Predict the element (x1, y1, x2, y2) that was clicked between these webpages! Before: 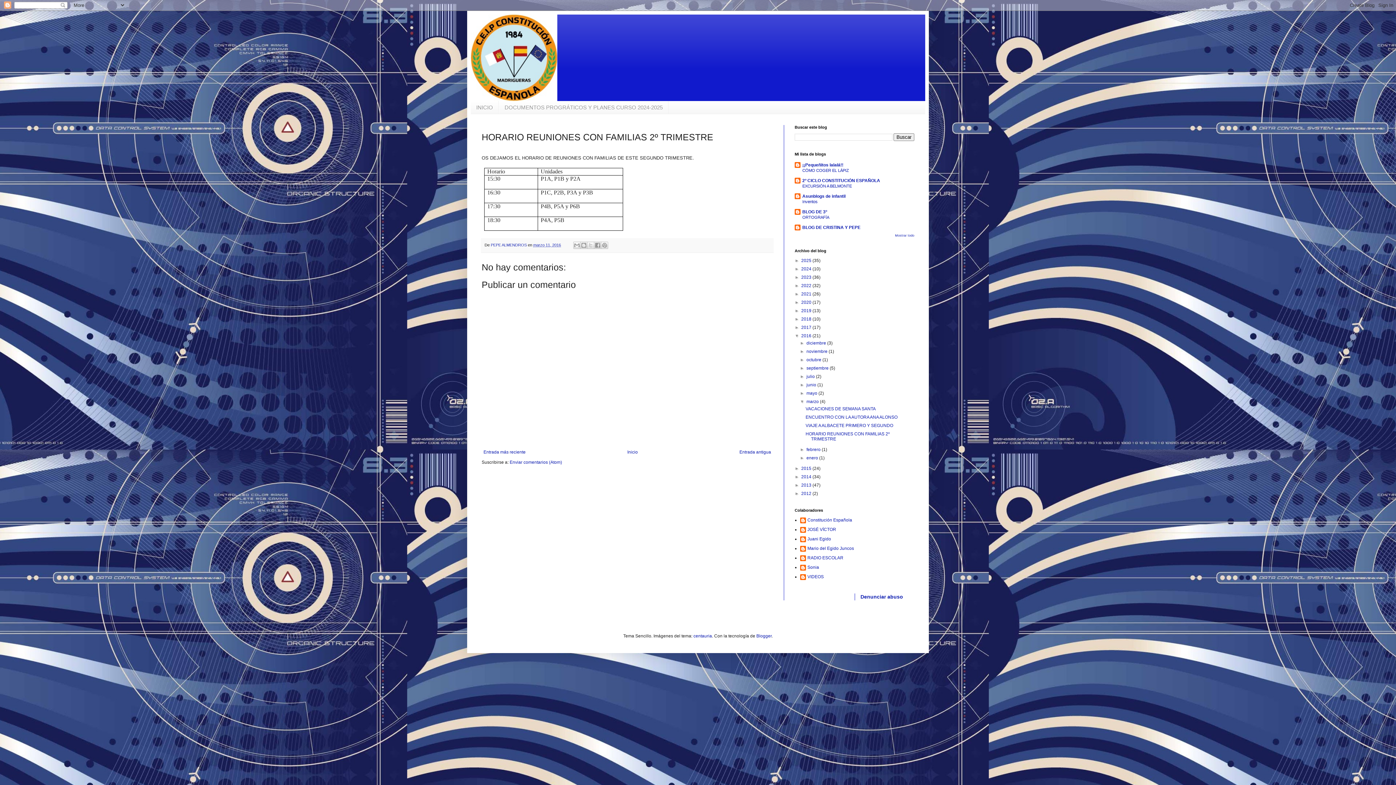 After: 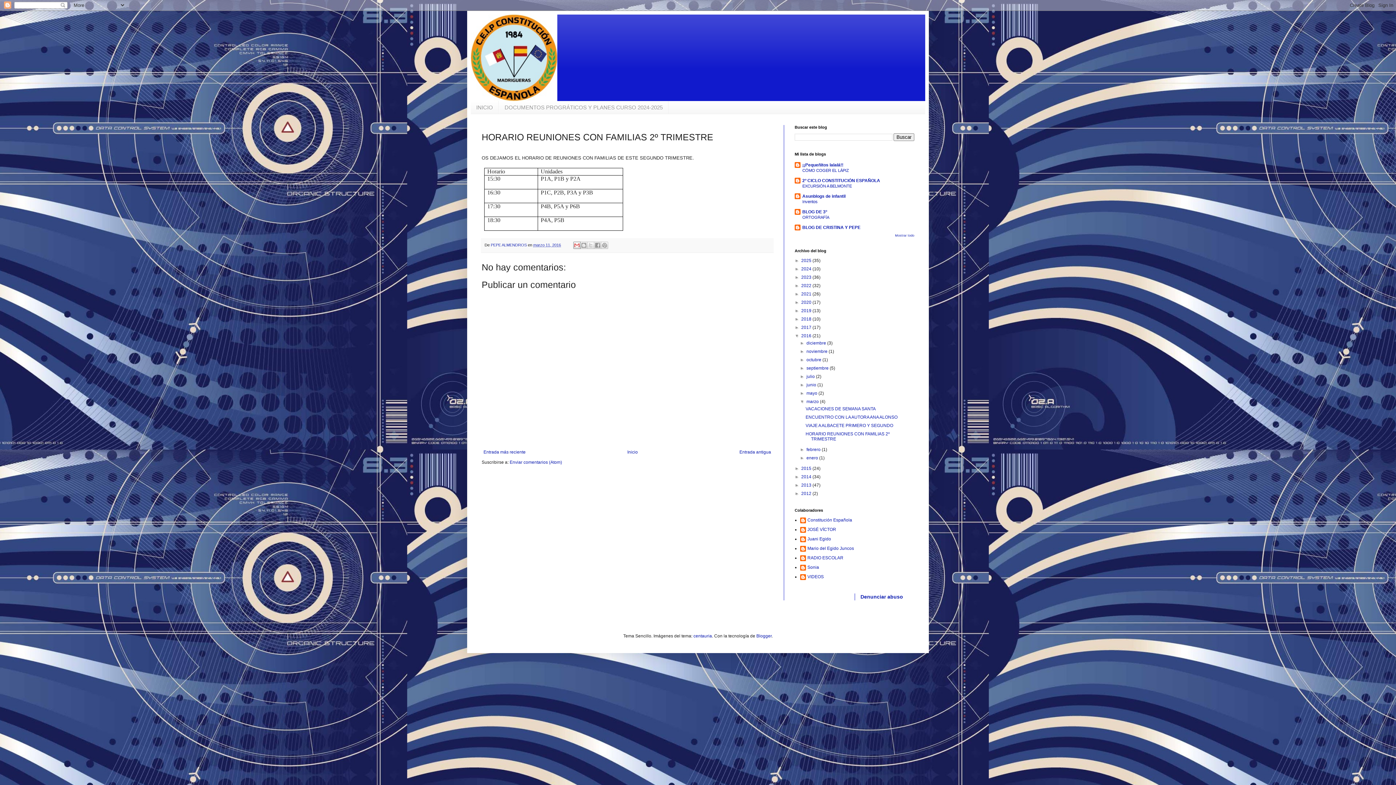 Action: bbox: (573, 241, 580, 249) label: Enviar por correo electrónico